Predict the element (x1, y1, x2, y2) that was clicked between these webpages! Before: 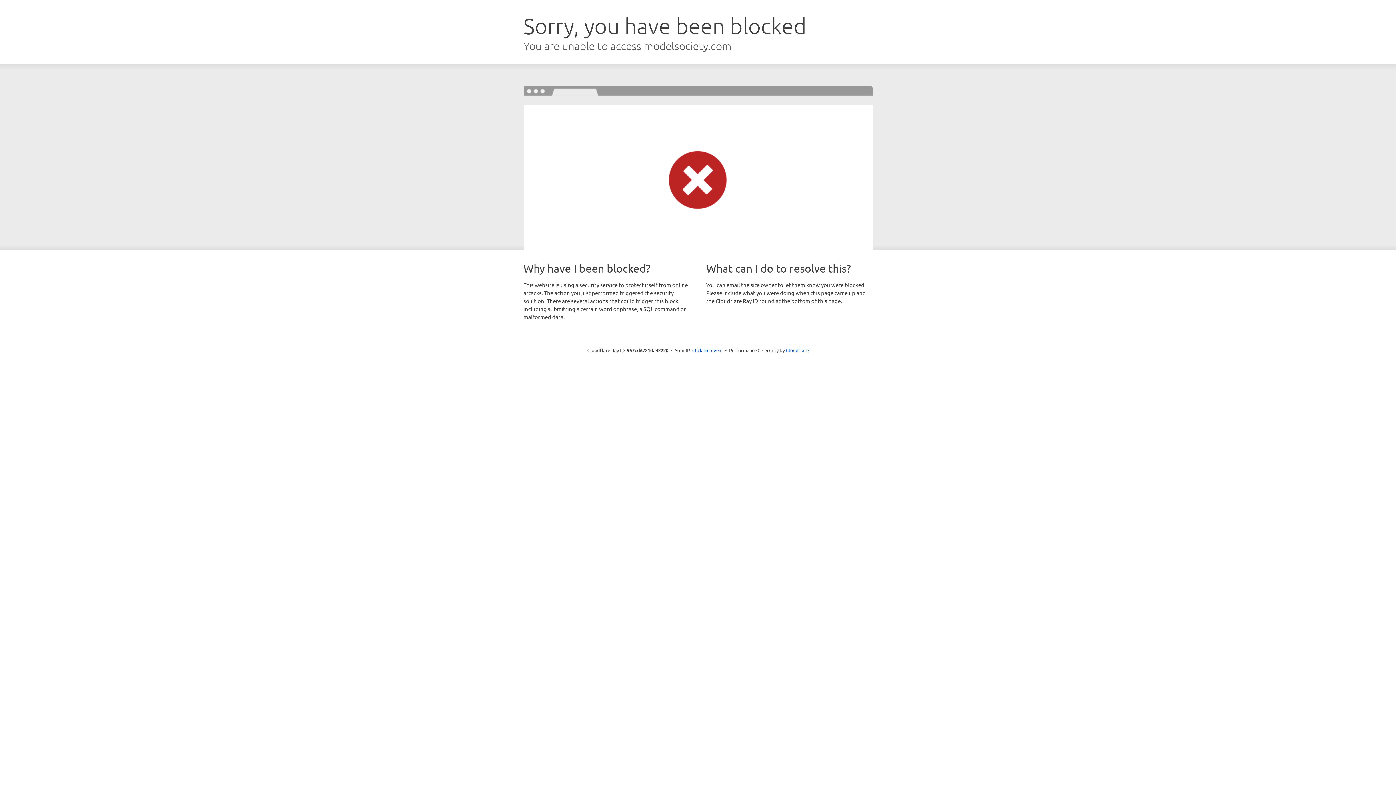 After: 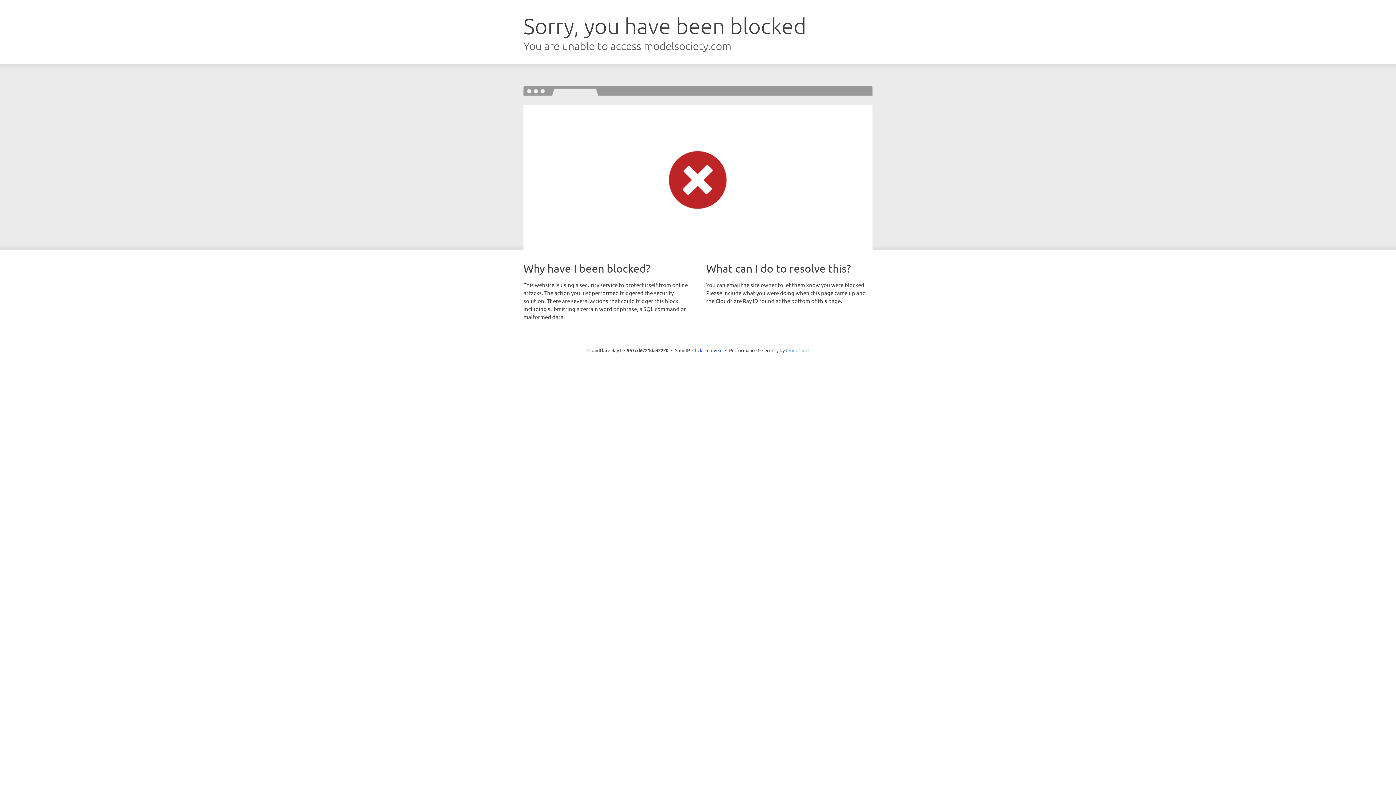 Action: bbox: (786, 347, 808, 353) label: Cloudflare